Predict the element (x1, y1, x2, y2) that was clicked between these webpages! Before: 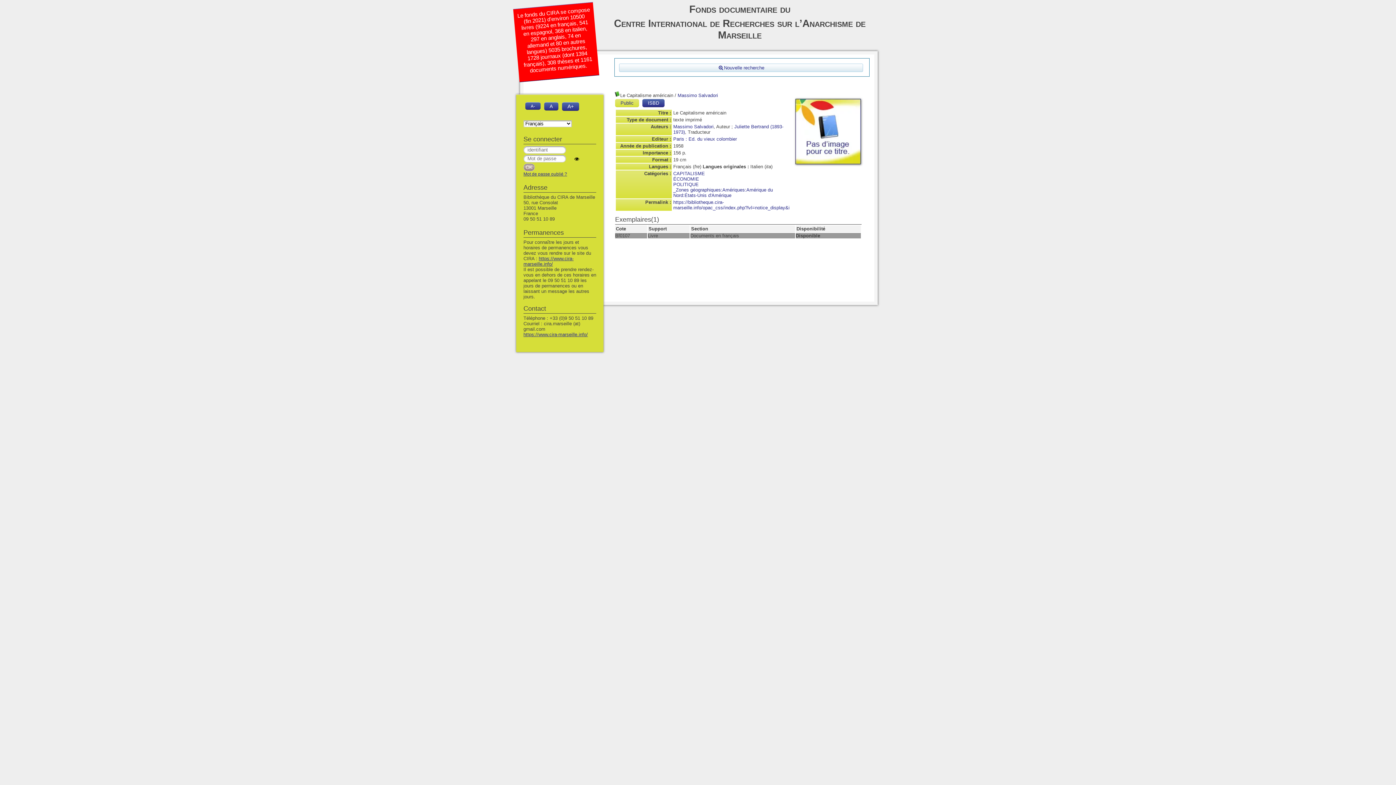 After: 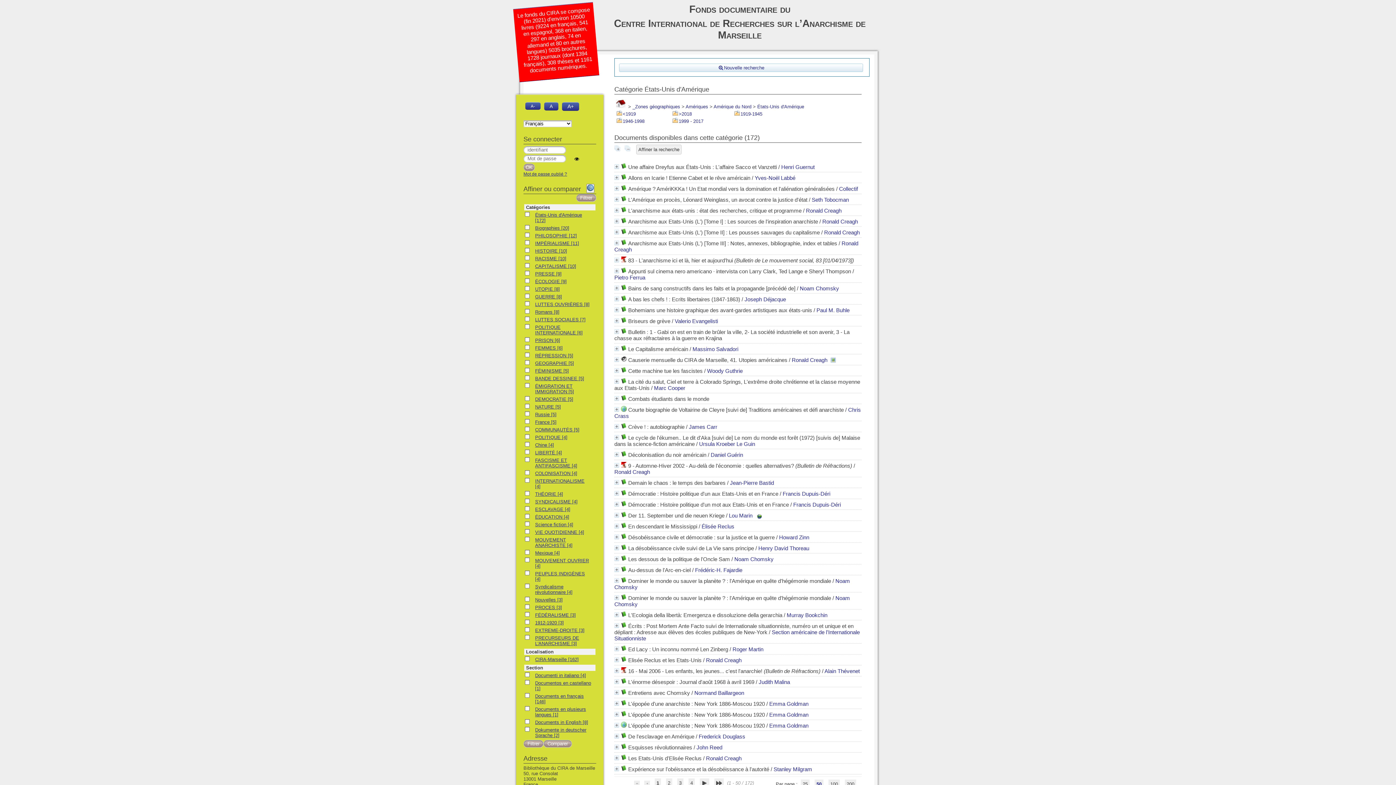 Action: label: _Zones géographiques:Amériques:Amérique du Nord:États-Unis d'Amérique bbox: (673, 187, 773, 198)